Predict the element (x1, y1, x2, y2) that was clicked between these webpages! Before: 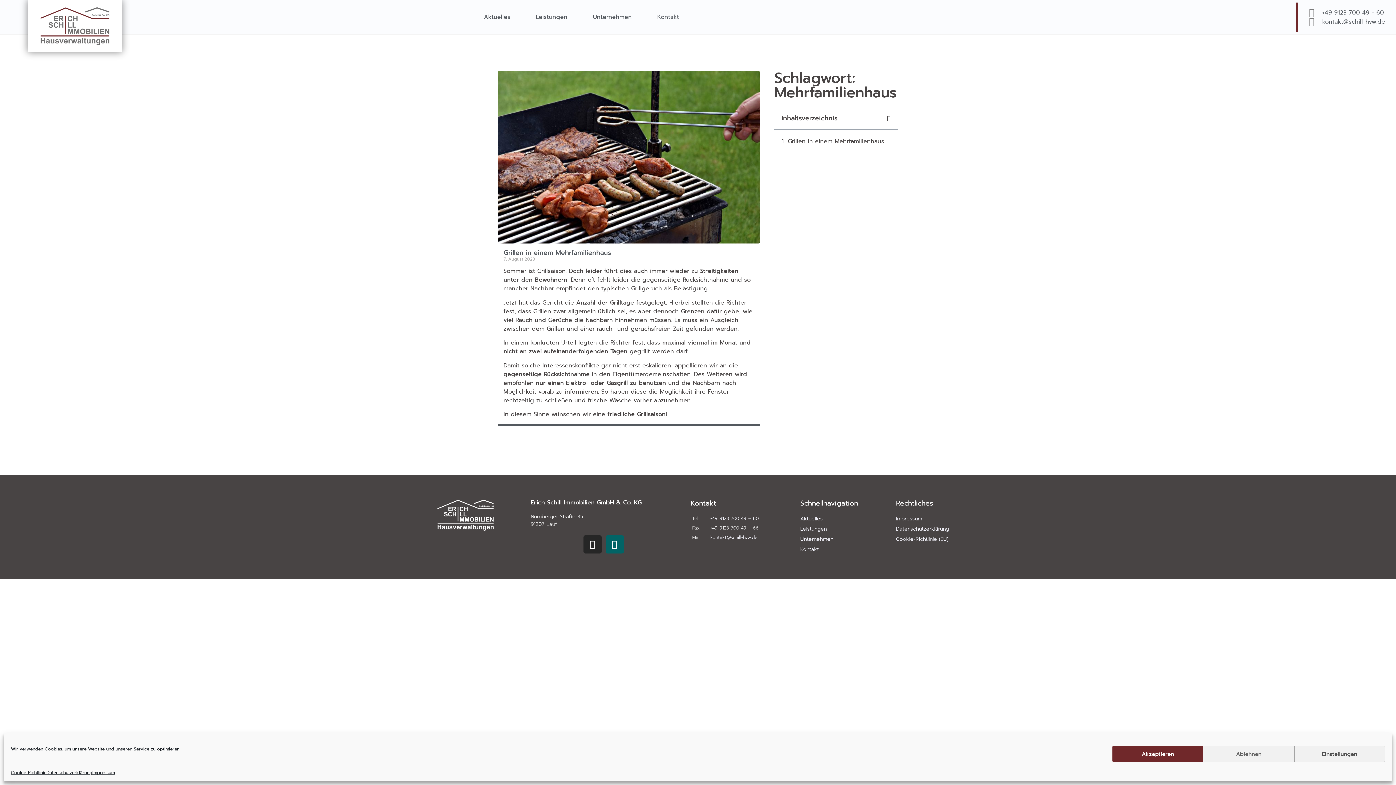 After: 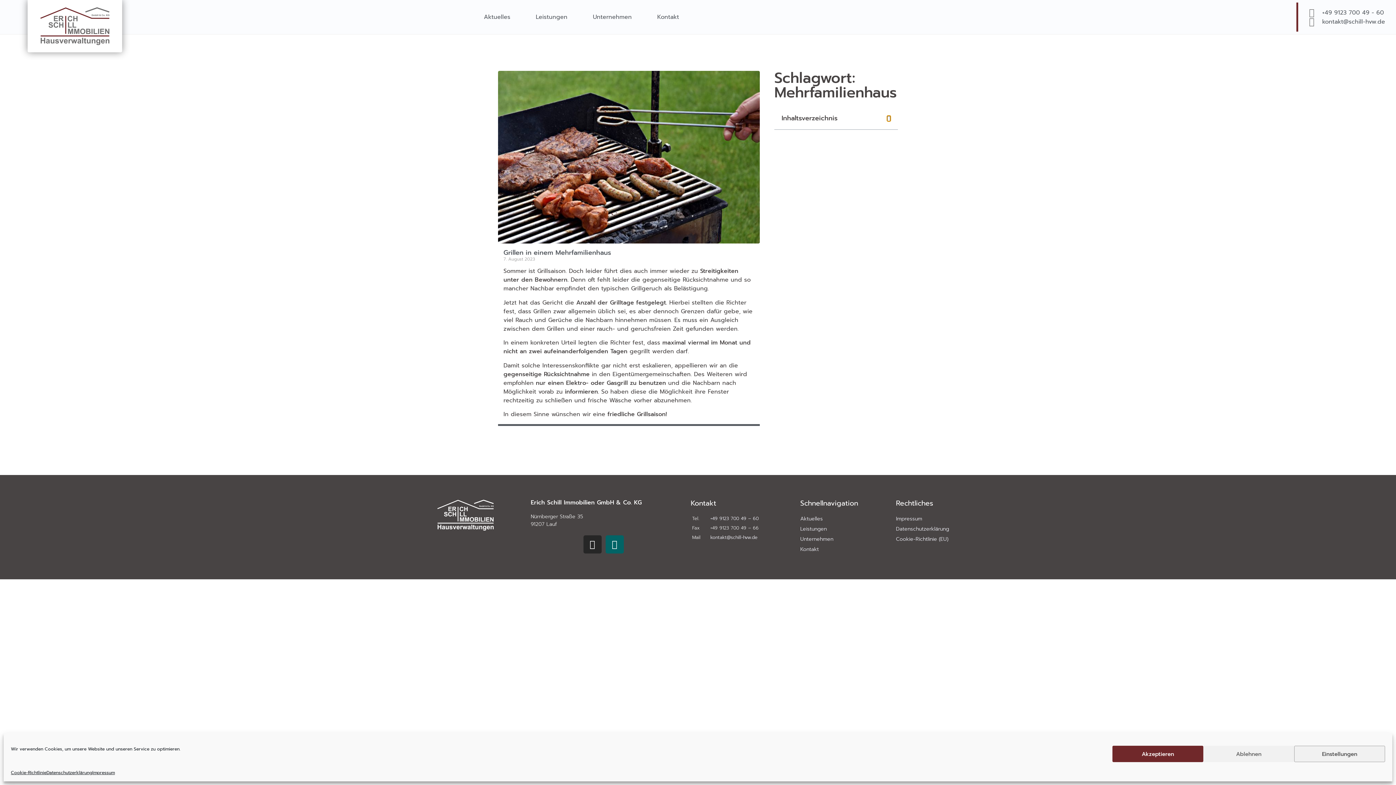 Action: bbox: (887, 115, 890, 121) label: Close table of contents